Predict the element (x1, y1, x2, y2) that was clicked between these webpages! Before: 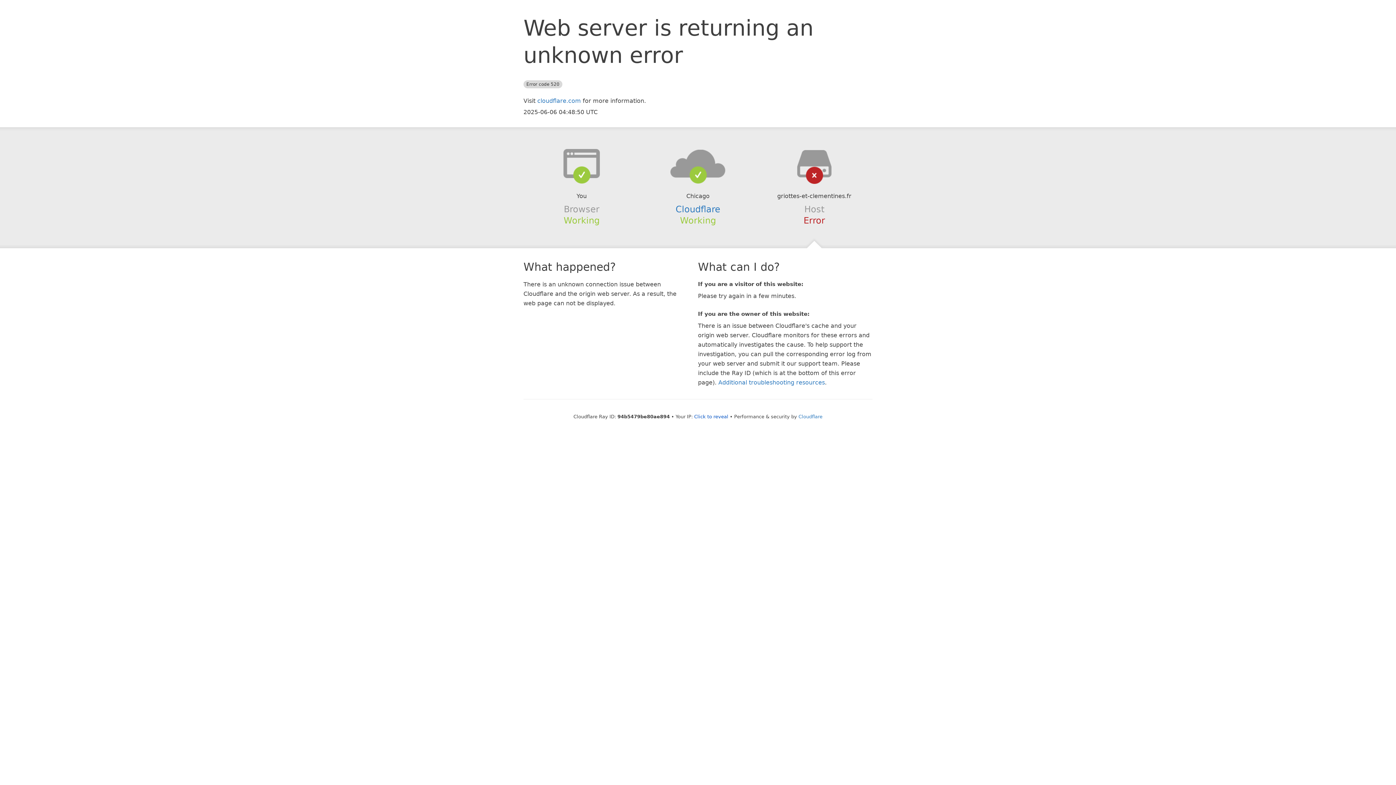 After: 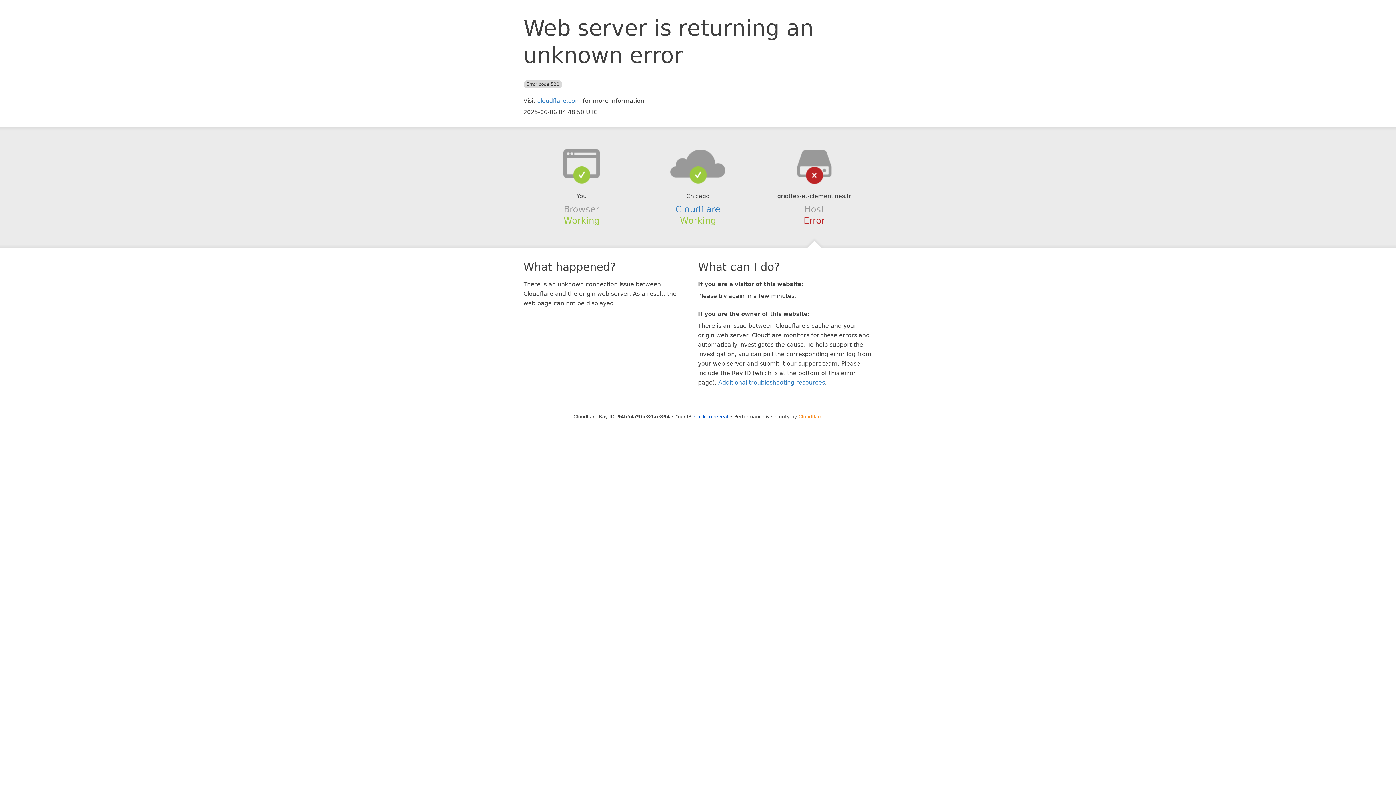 Action: label: Cloudflare bbox: (798, 414, 822, 419)